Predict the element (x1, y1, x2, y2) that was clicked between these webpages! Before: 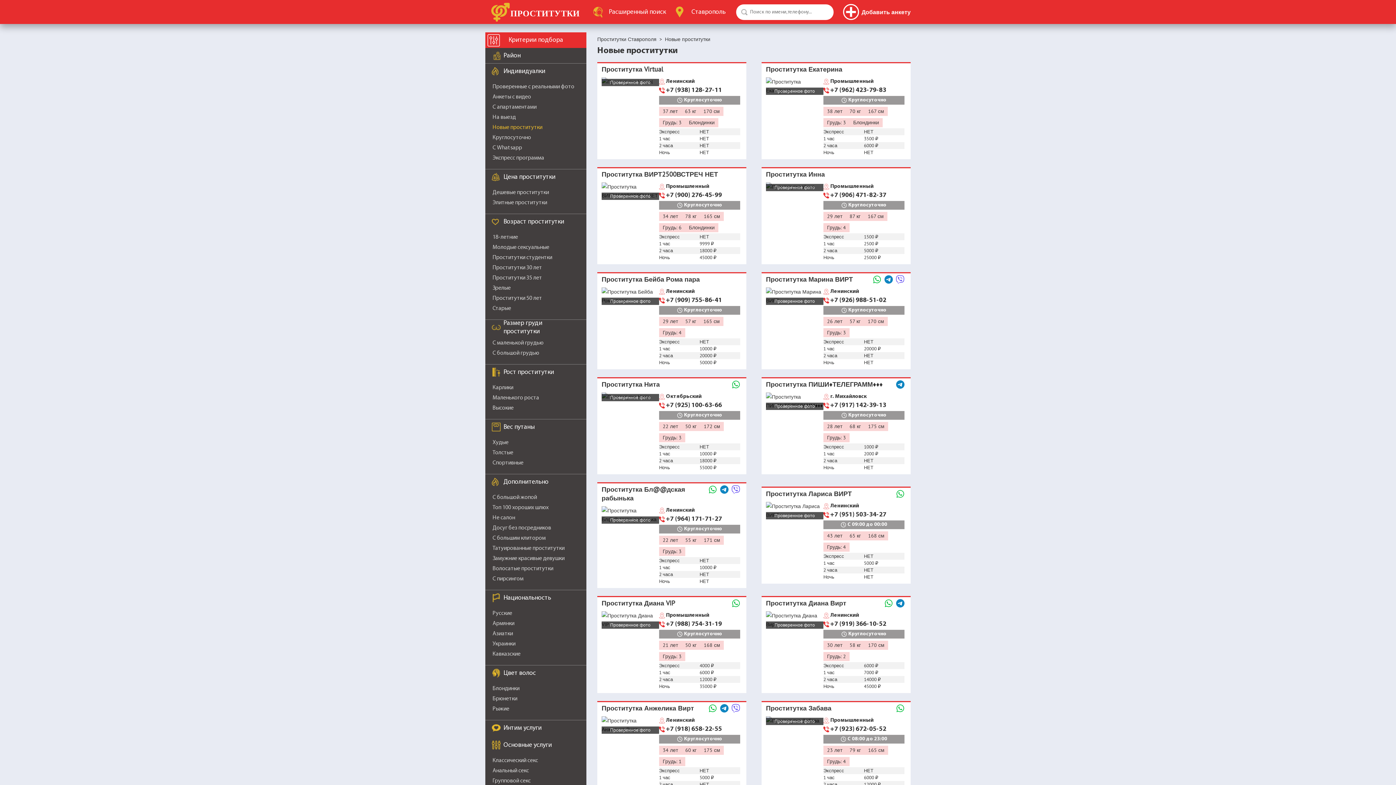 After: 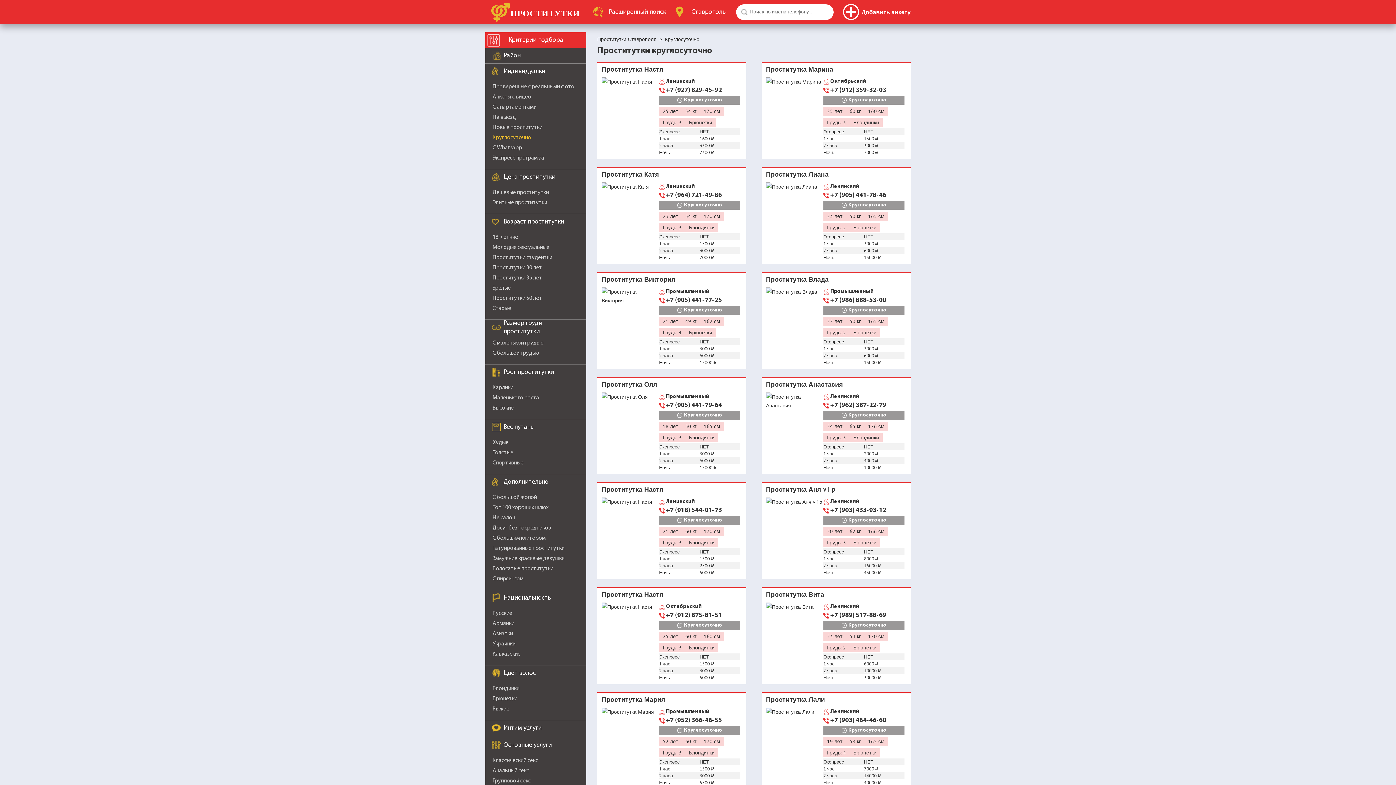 Action: bbox: (492, 134, 531, 140) label: Круглосуточно